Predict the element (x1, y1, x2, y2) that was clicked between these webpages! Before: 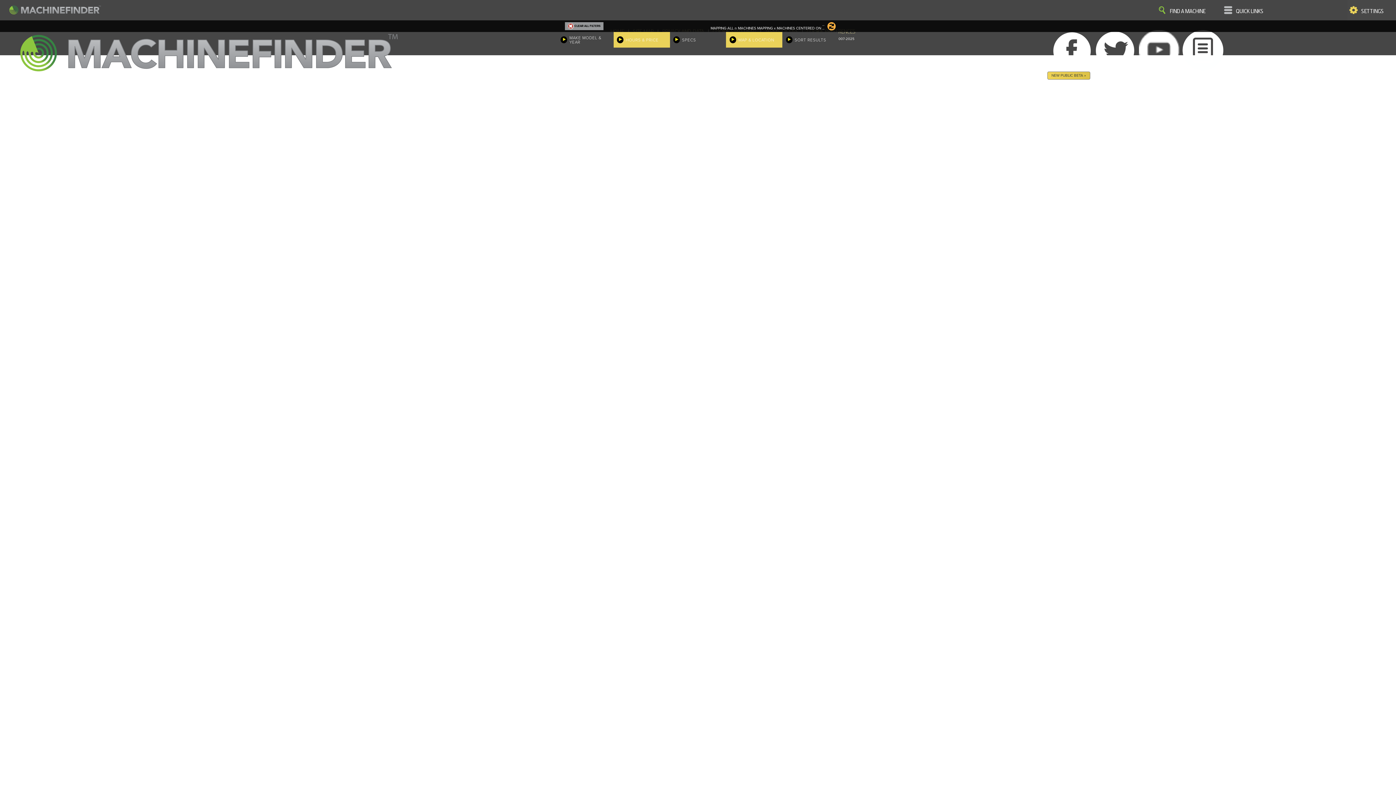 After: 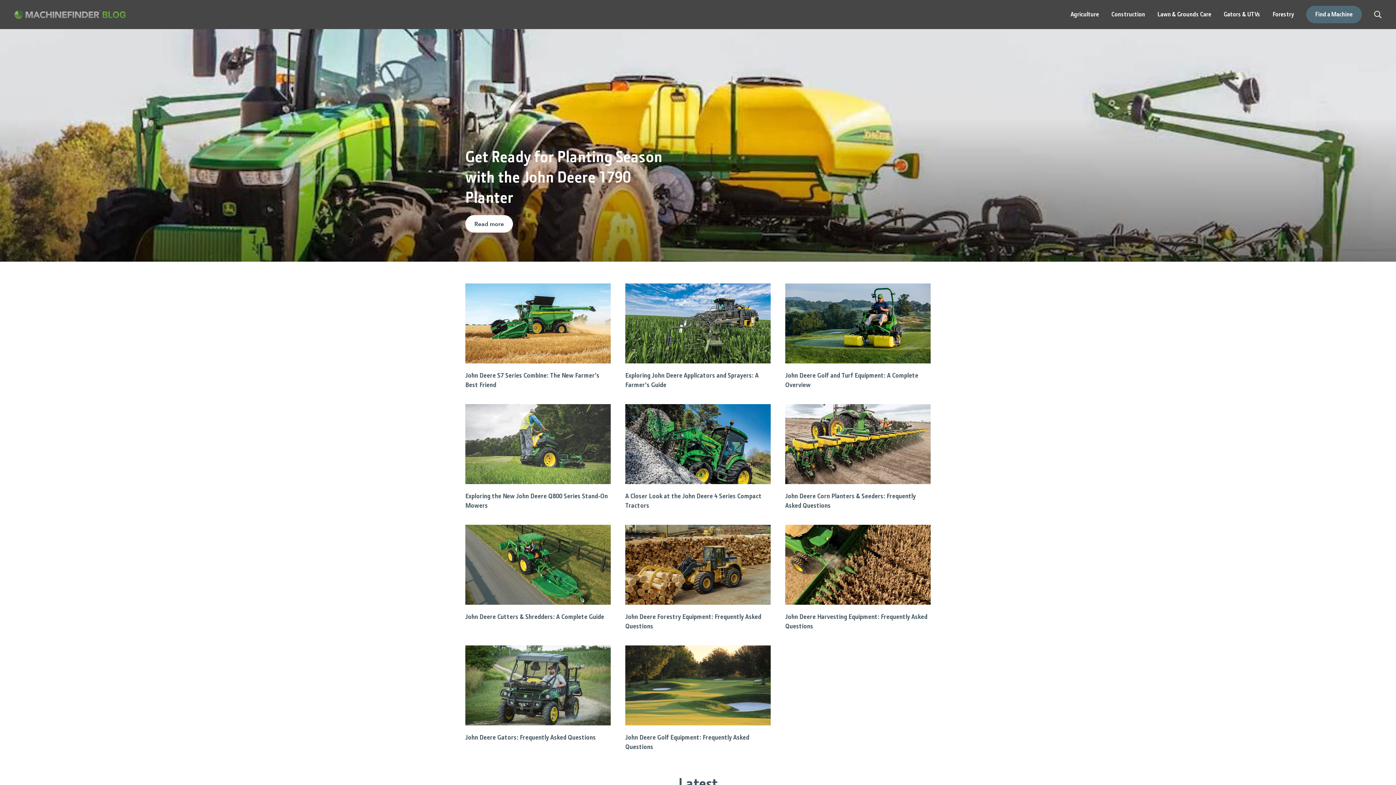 Action: bbox: (1182, 65, 1223, 72)